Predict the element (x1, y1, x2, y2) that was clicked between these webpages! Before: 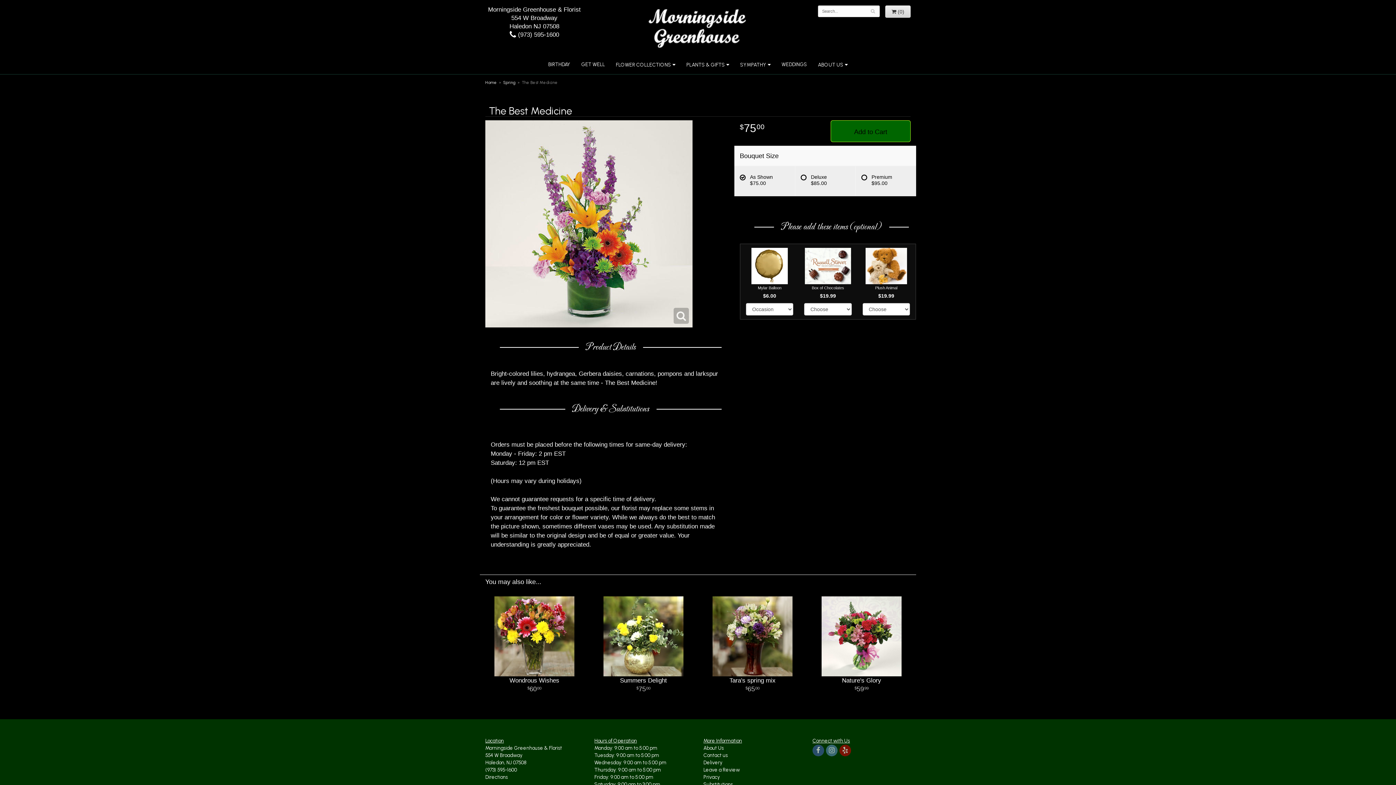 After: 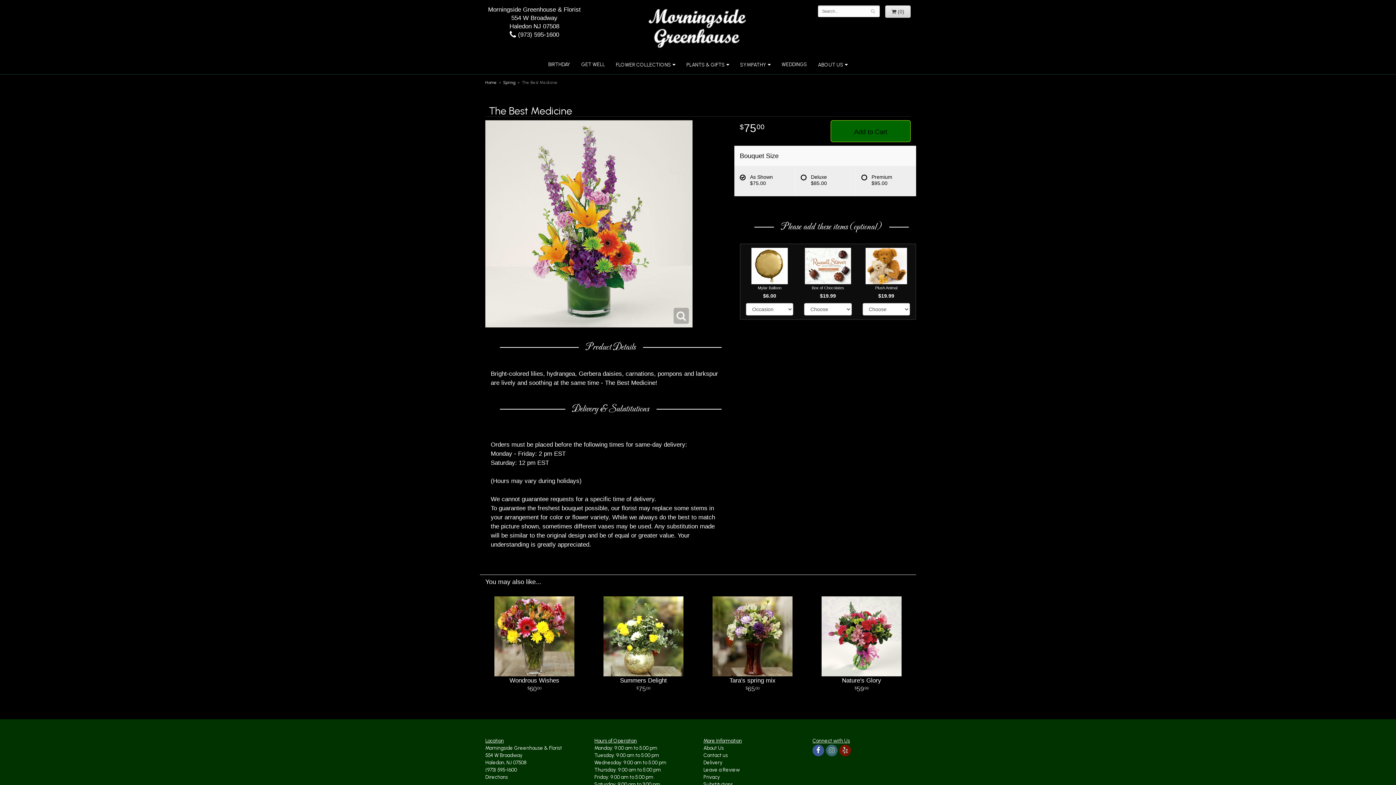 Action: bbox: (812, 745, 824, 756)